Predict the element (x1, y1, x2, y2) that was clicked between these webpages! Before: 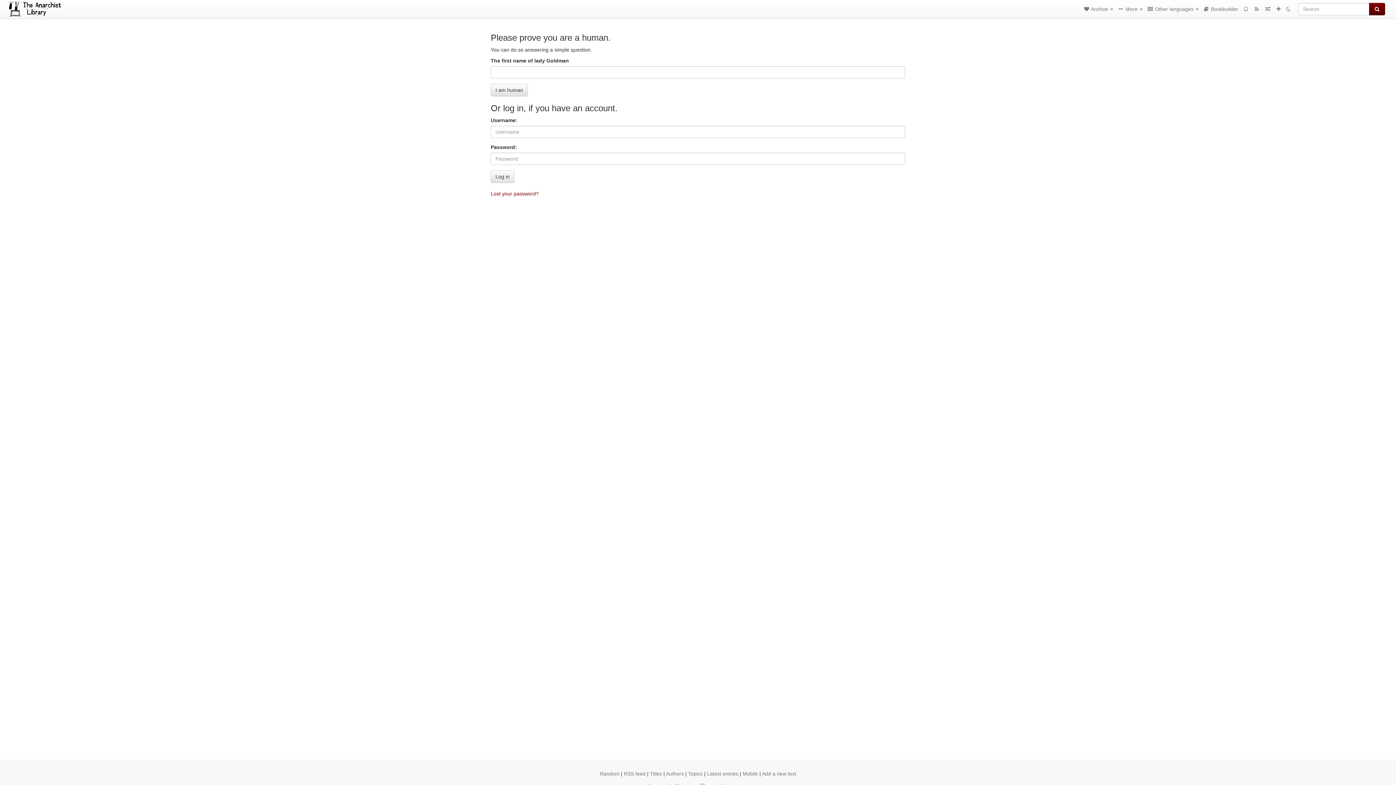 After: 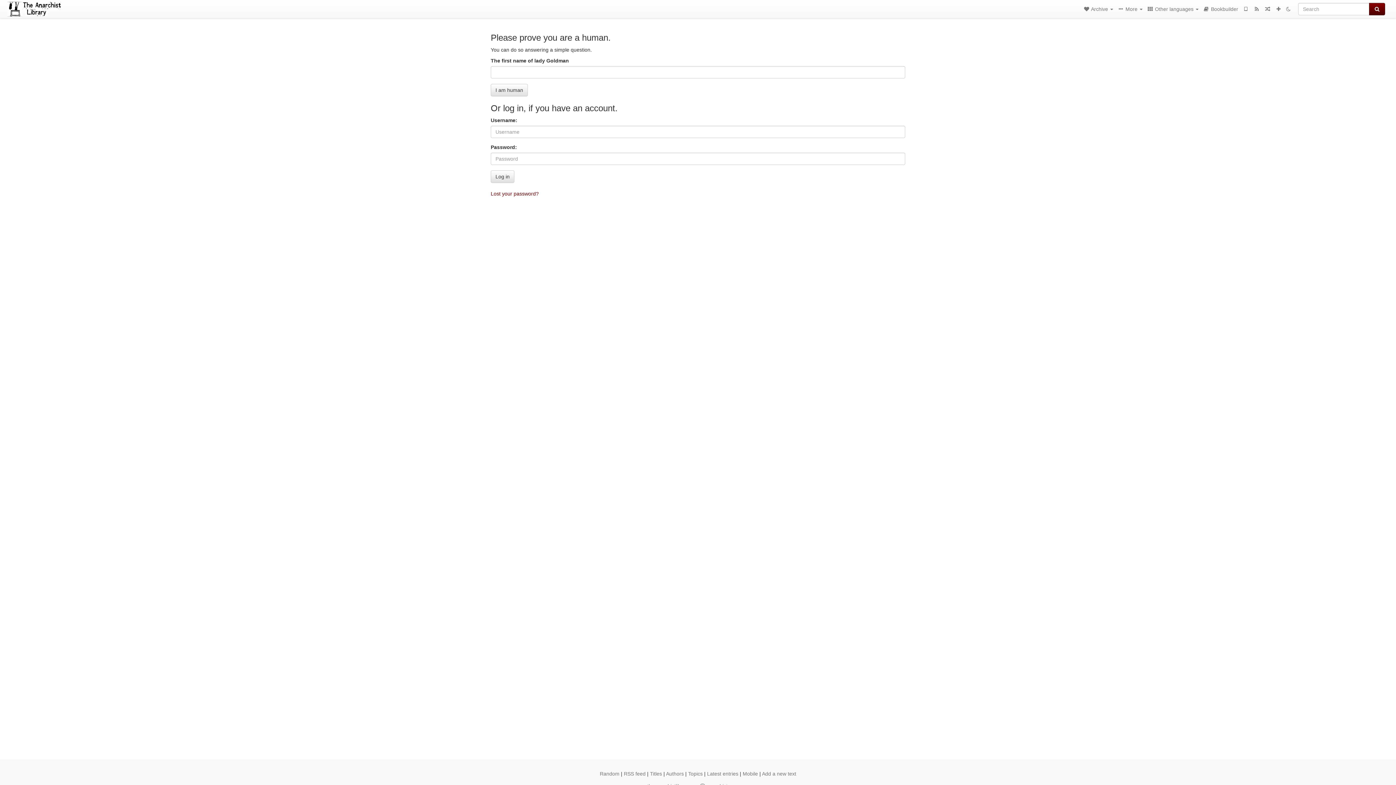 Action: bbox: (1273, 0, 1284, 18)